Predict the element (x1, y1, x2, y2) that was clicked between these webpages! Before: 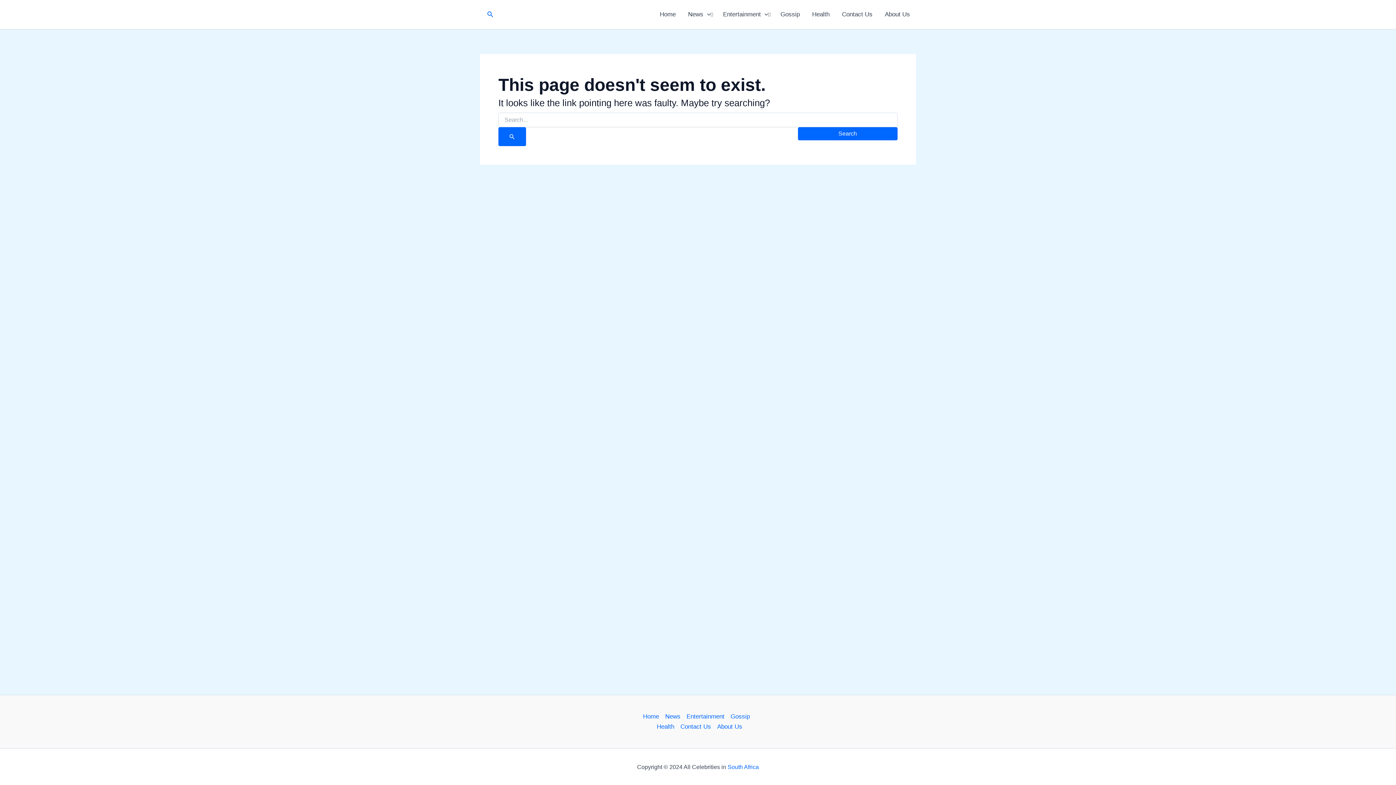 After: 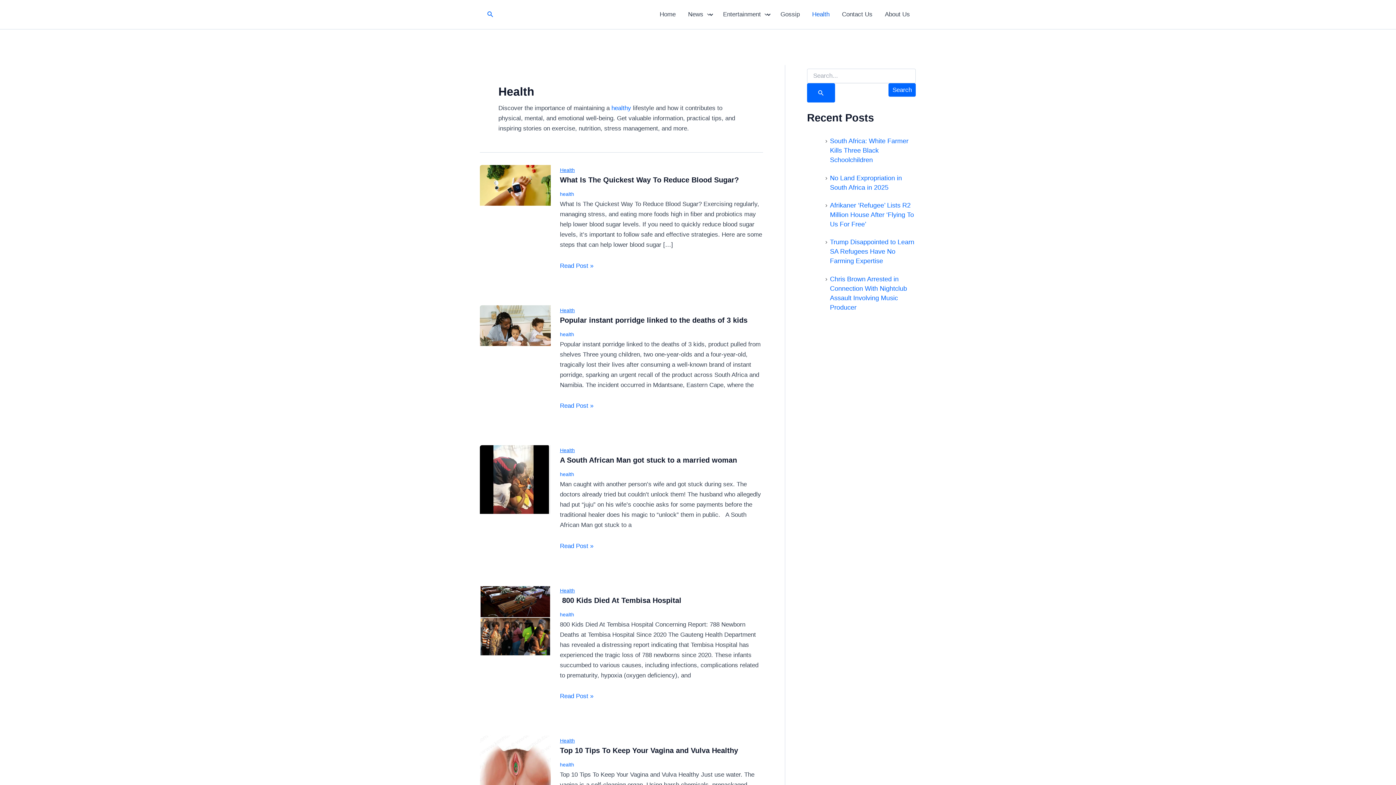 Action: label: Health bbox: (806, 0, 836, 29)